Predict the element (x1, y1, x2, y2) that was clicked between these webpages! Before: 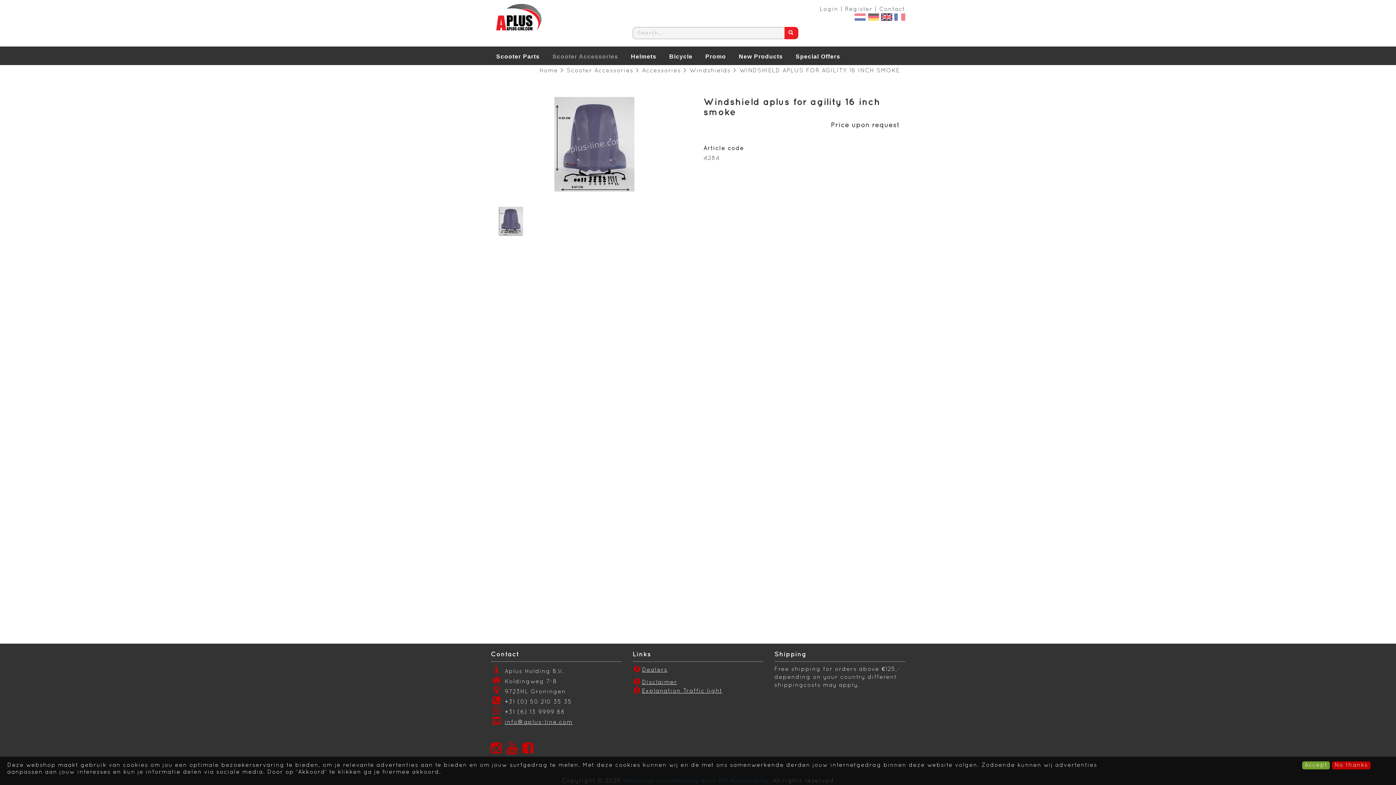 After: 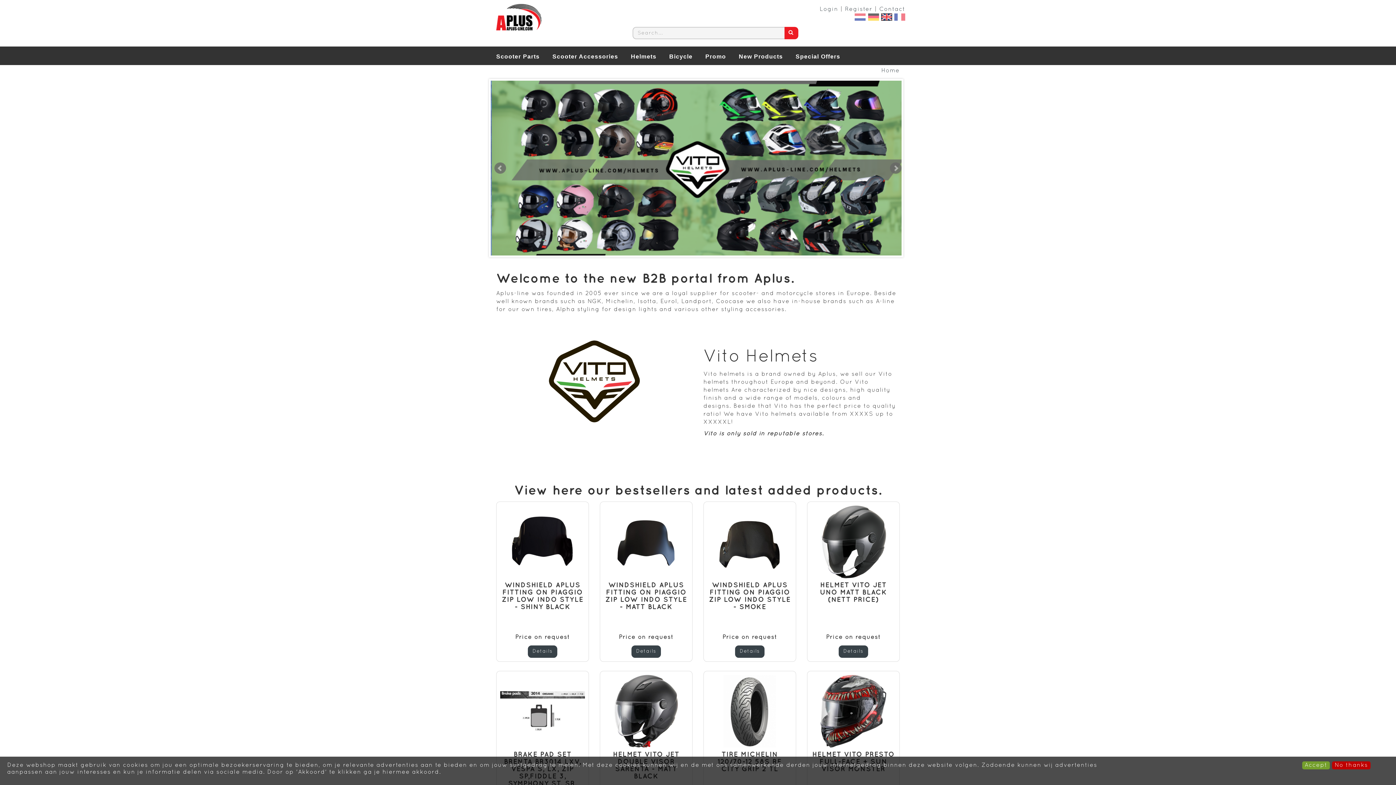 Action: bbox: (539, 68, 558, 73) label: Home